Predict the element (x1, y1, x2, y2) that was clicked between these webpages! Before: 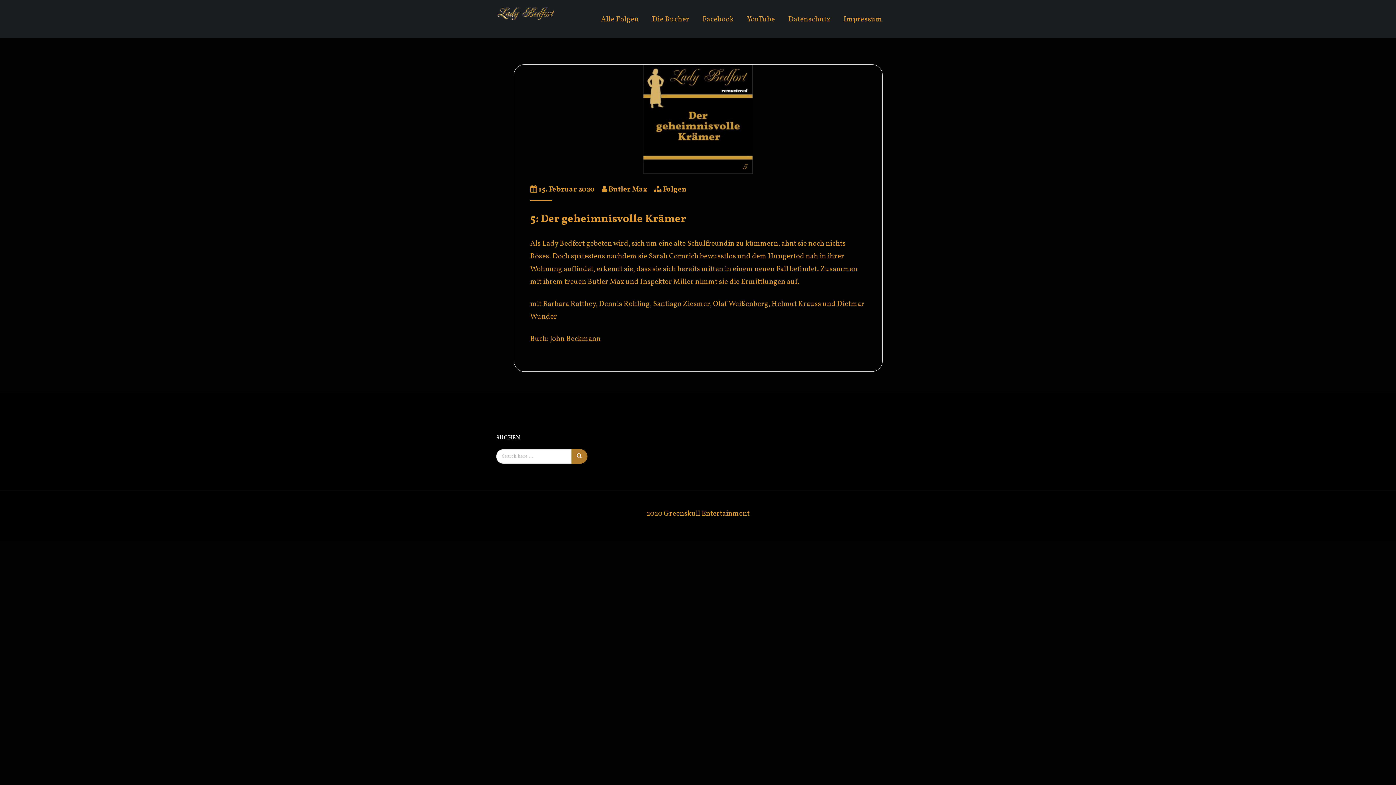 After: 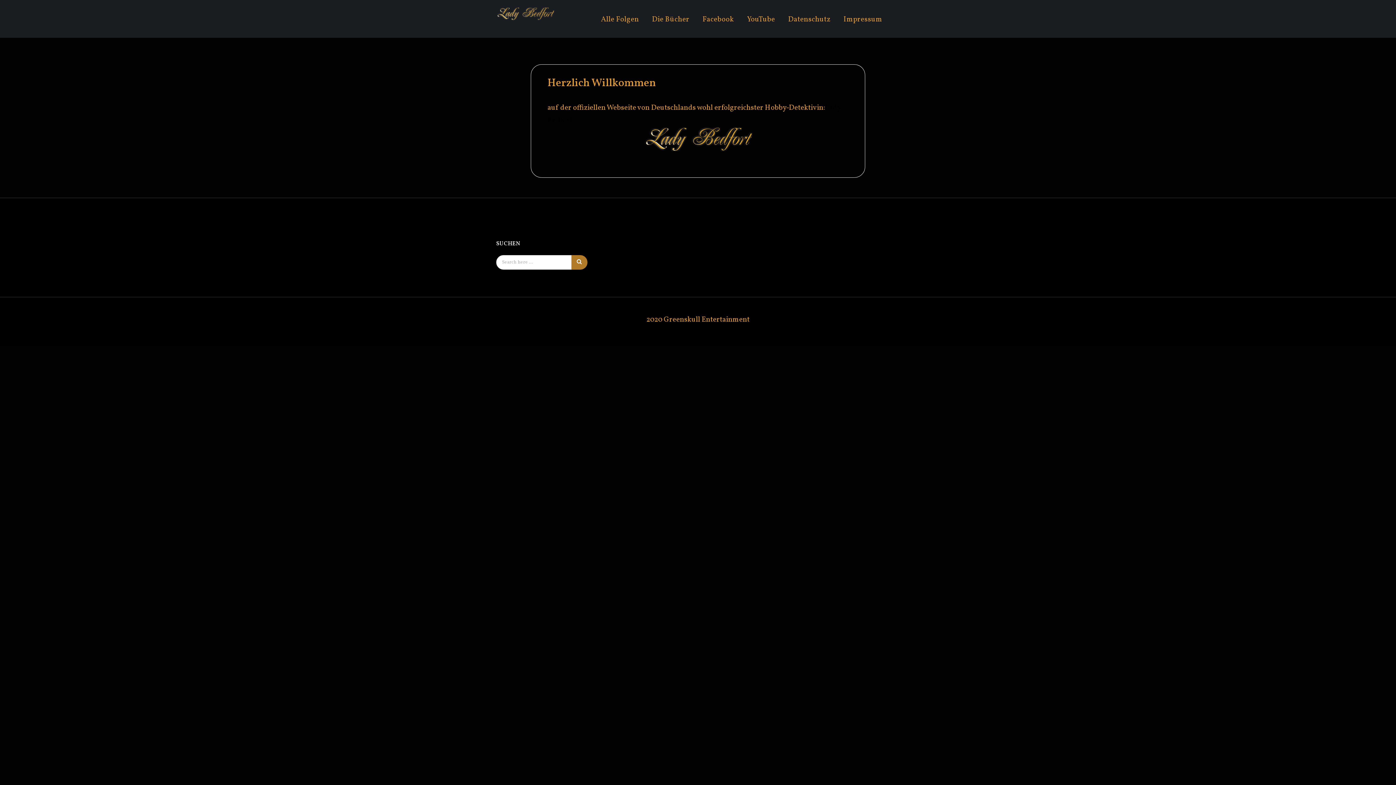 Action: bbox: (496, 7, 554, 20)